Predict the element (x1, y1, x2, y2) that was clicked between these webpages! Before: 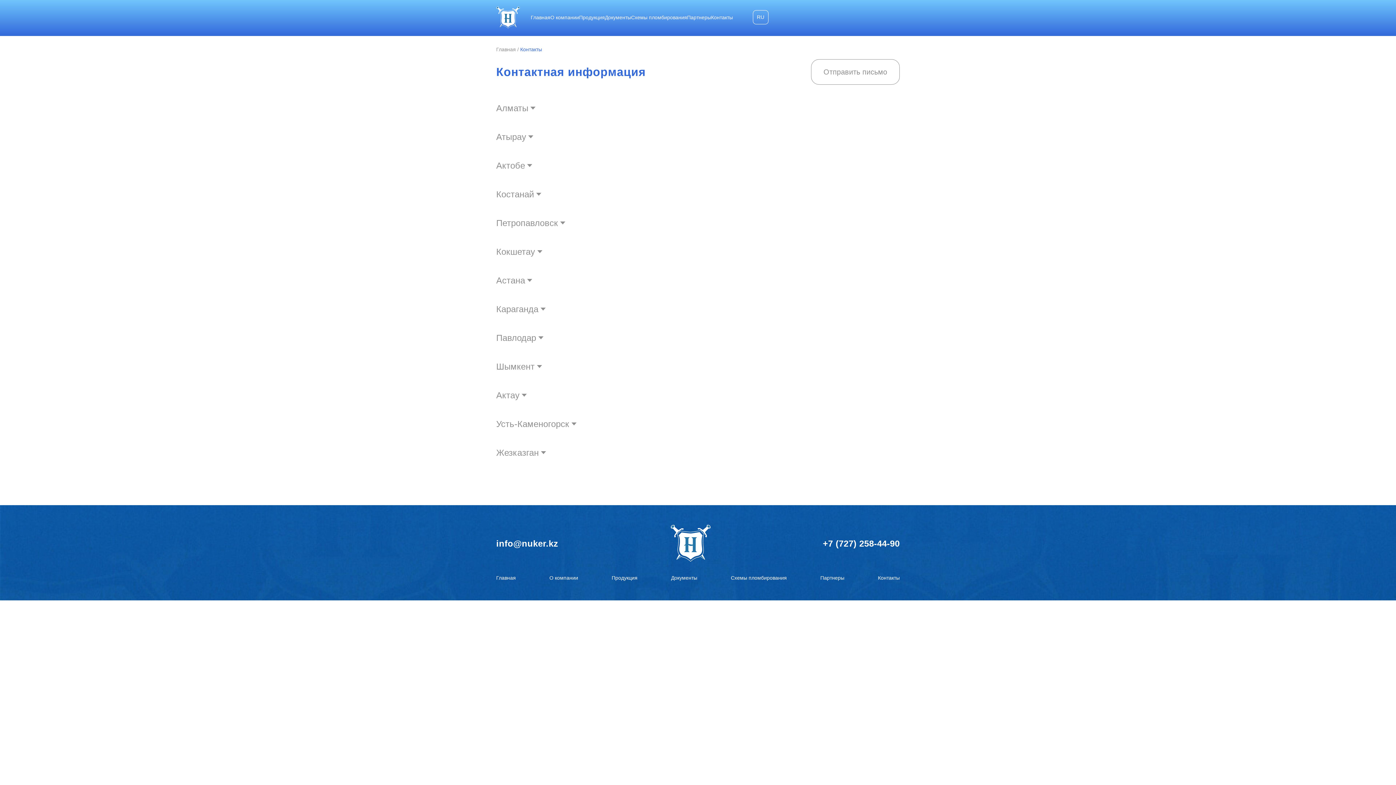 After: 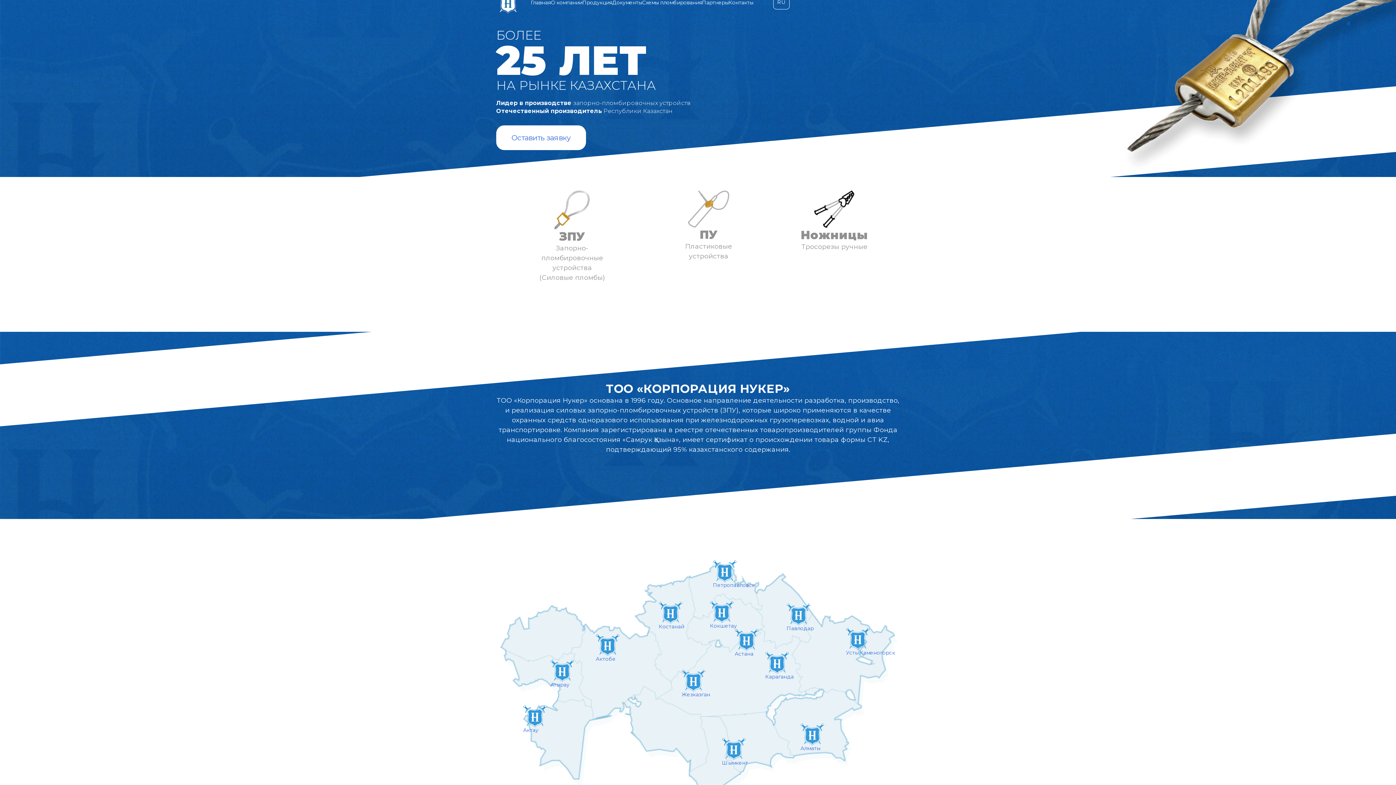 Action: bbox: (530, 14, 550, 20) label: Главная